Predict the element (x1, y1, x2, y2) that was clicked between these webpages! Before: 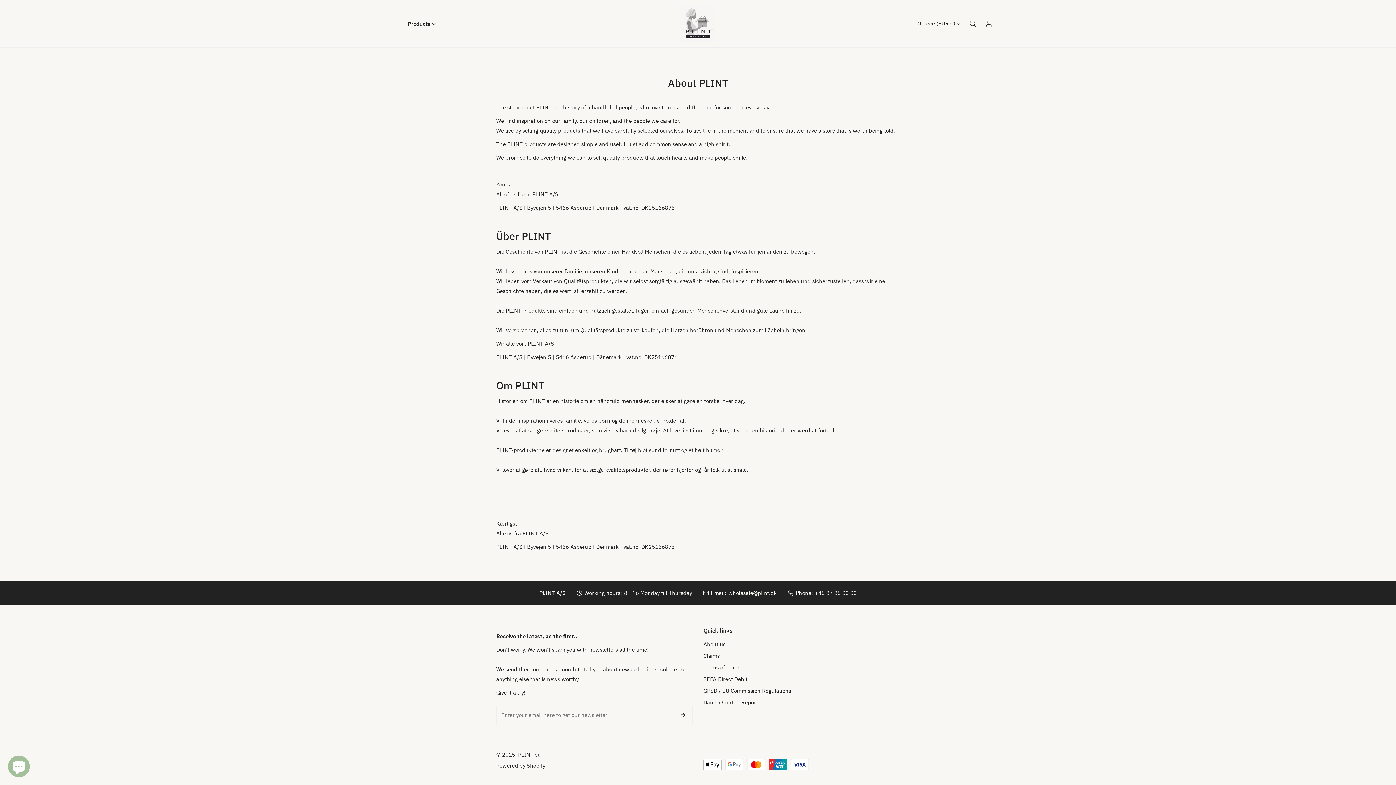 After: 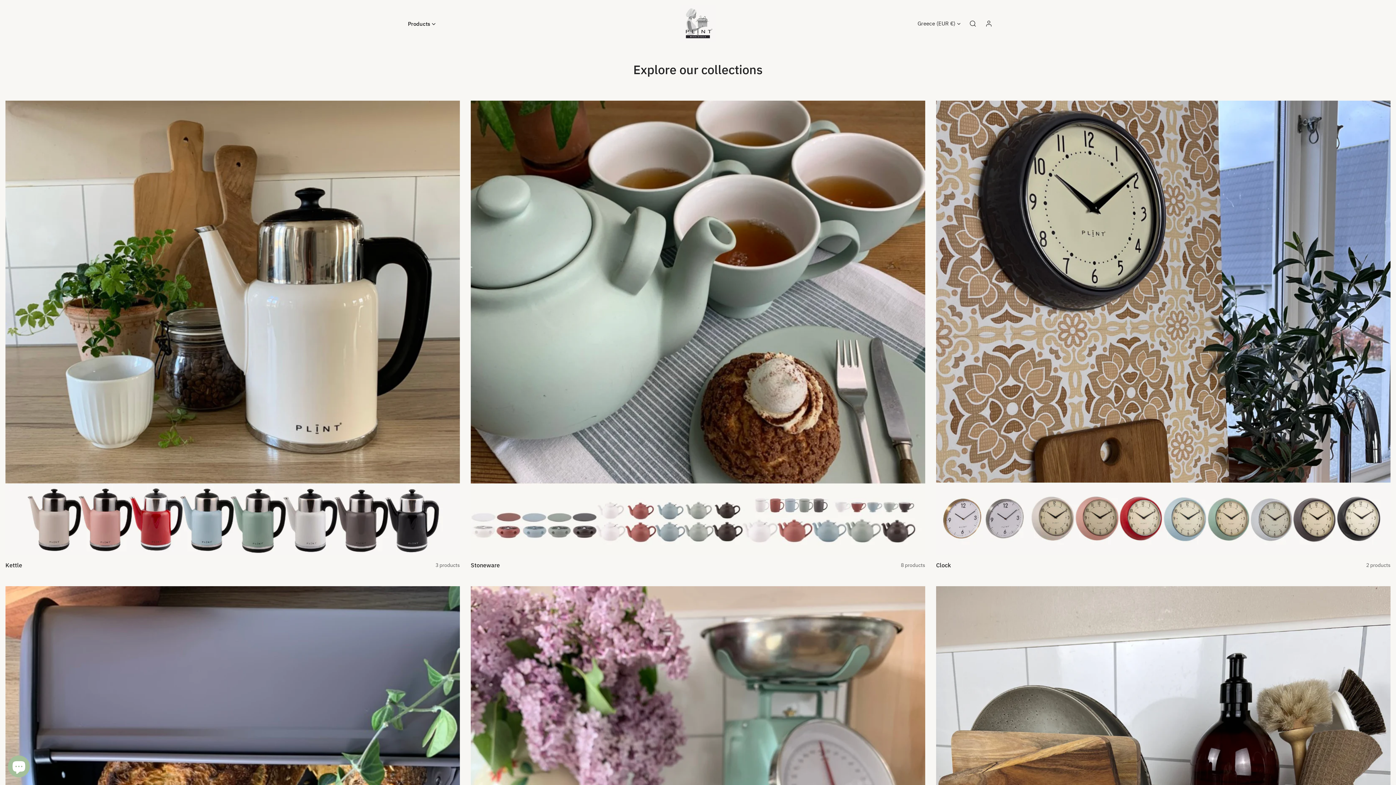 Action: label: PLINT.eu bbox: (518, 751, 541, 758)